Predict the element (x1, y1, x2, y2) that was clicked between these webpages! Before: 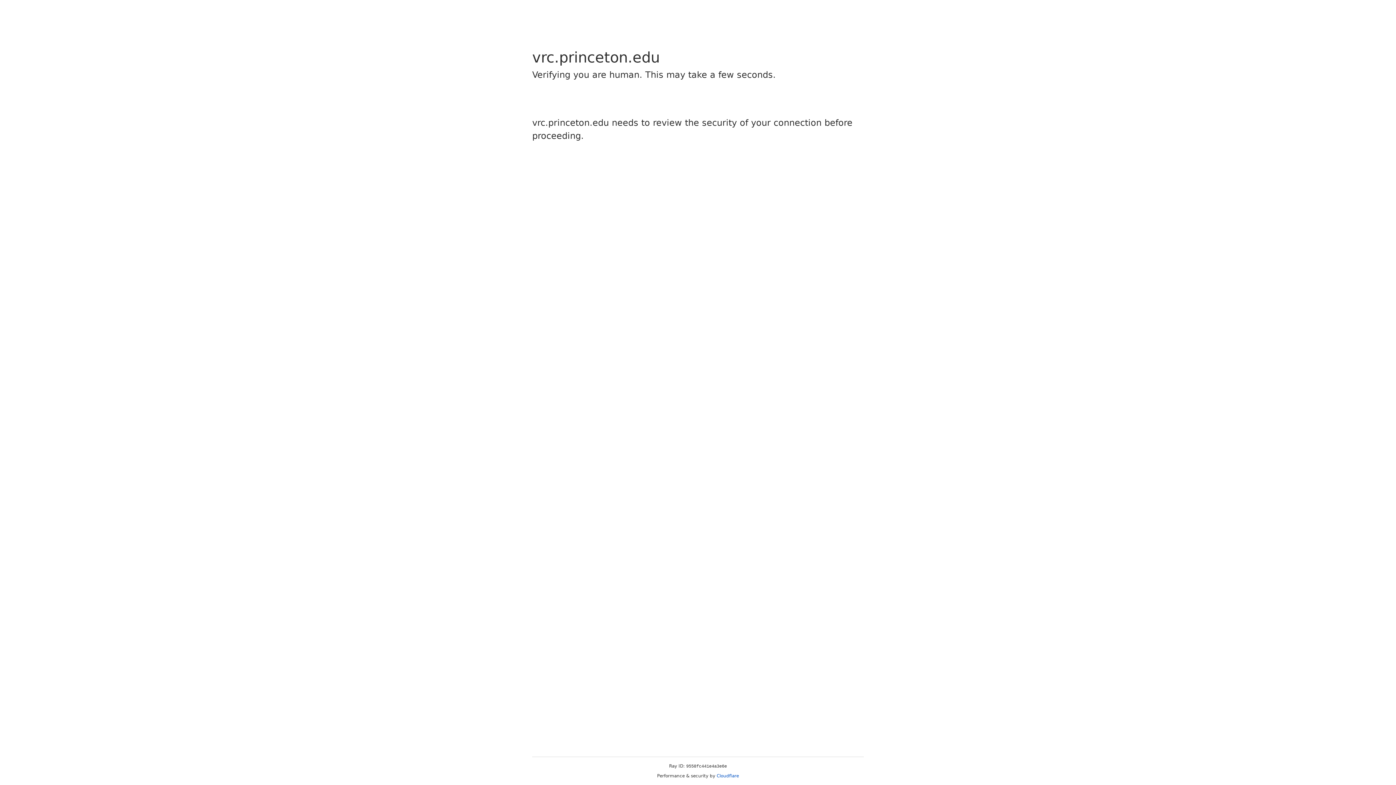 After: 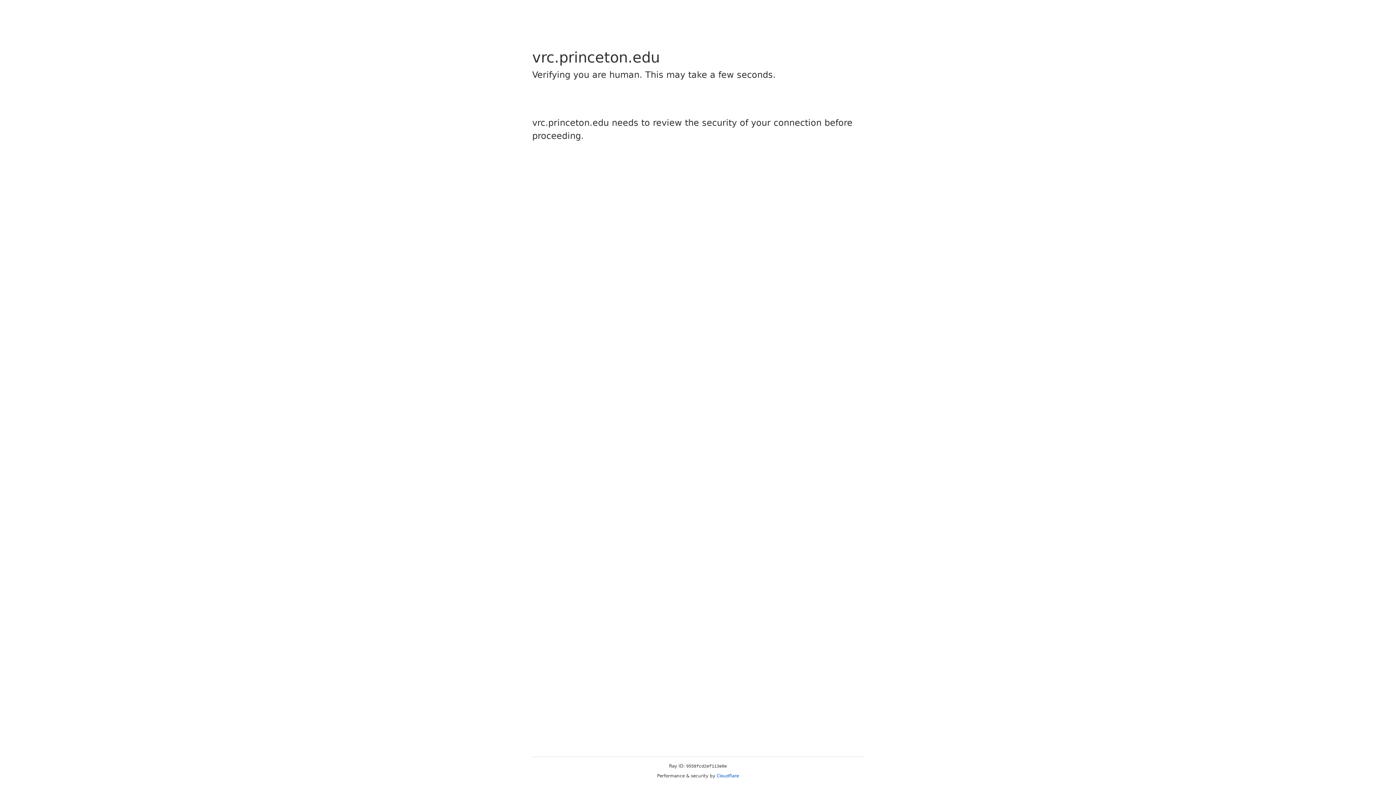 Action: label: Cloudflare bbox: (716, 773, 739, 778)